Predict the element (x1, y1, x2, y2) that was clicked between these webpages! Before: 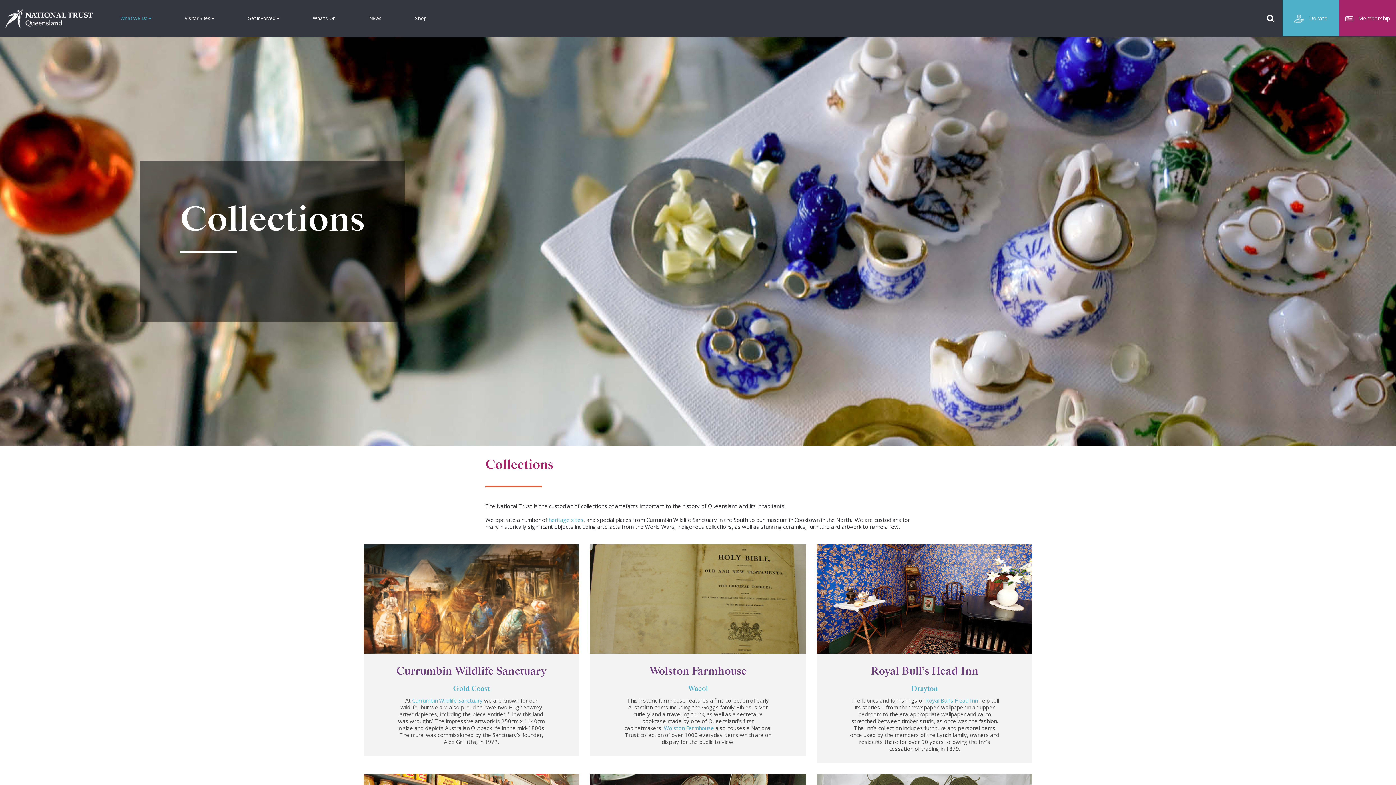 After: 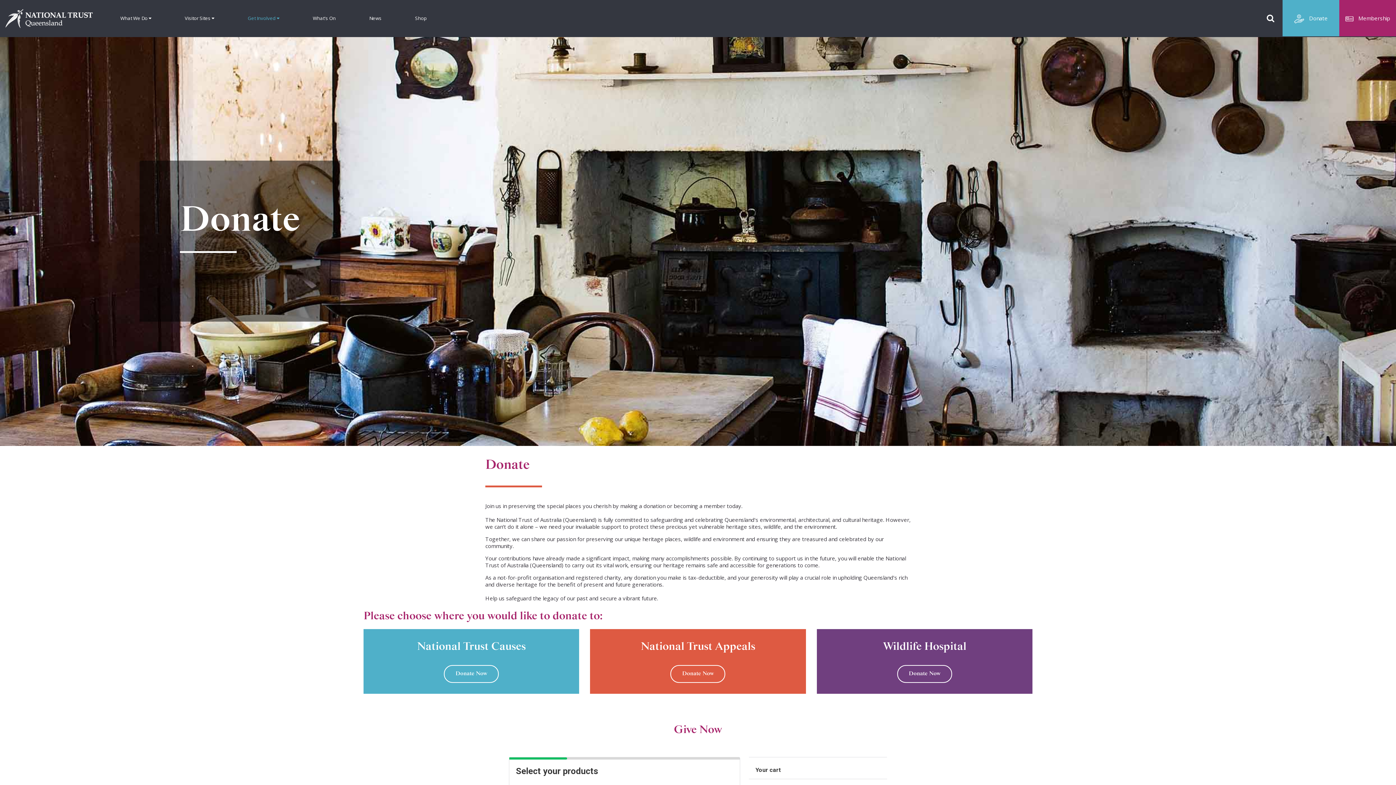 Action: bbox: (1282, 0, 1339, 36) label:  Donate